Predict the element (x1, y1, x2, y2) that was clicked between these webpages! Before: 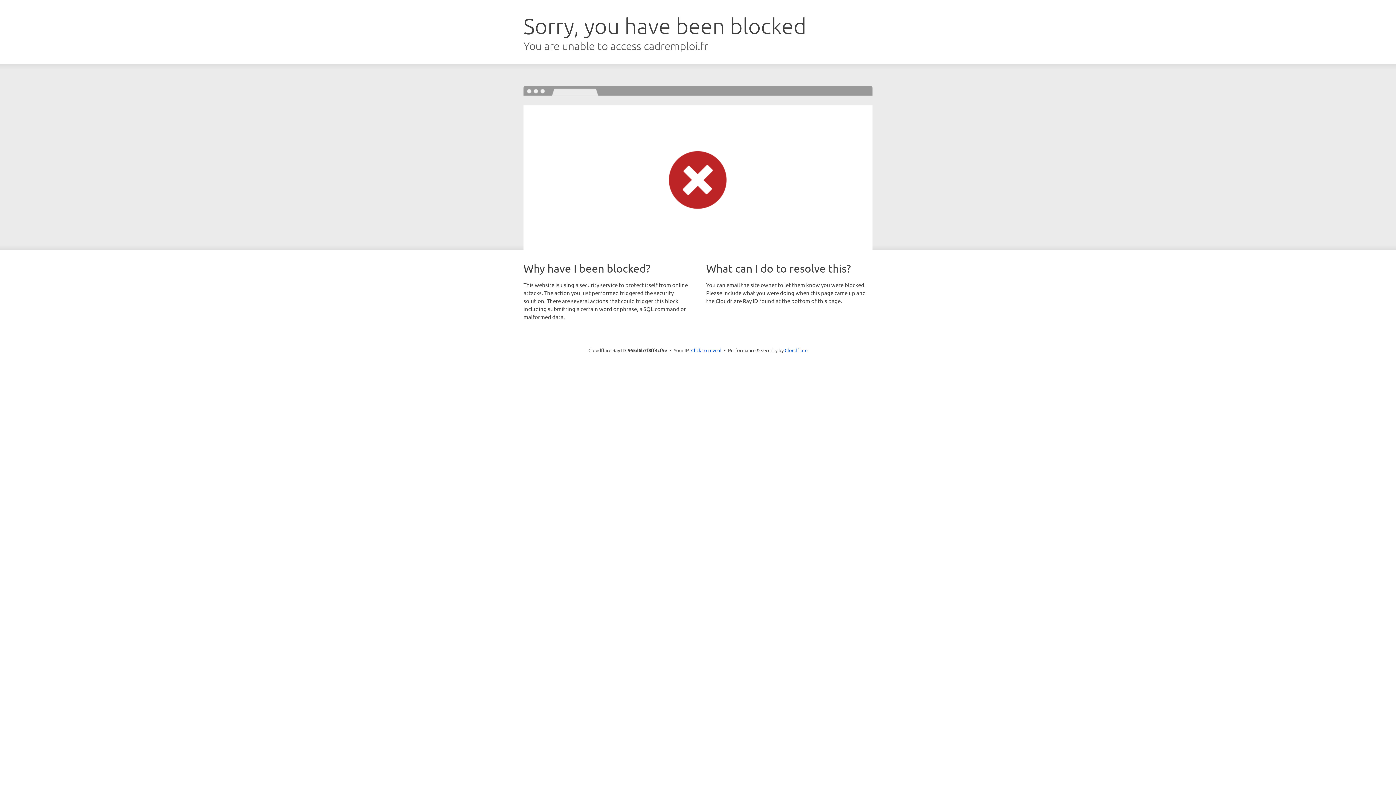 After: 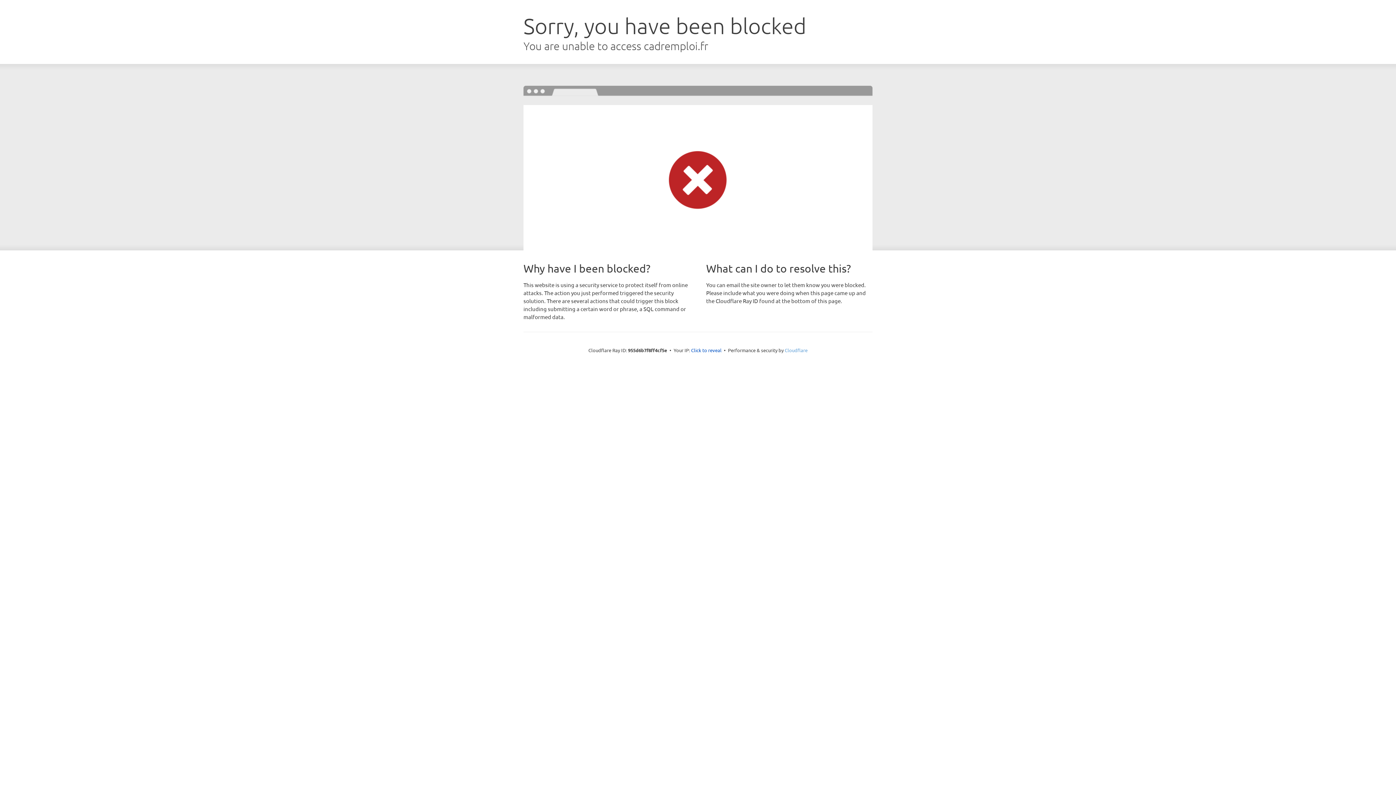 Action: bbox: (784, 347, 807, 353) label: Cloudflare